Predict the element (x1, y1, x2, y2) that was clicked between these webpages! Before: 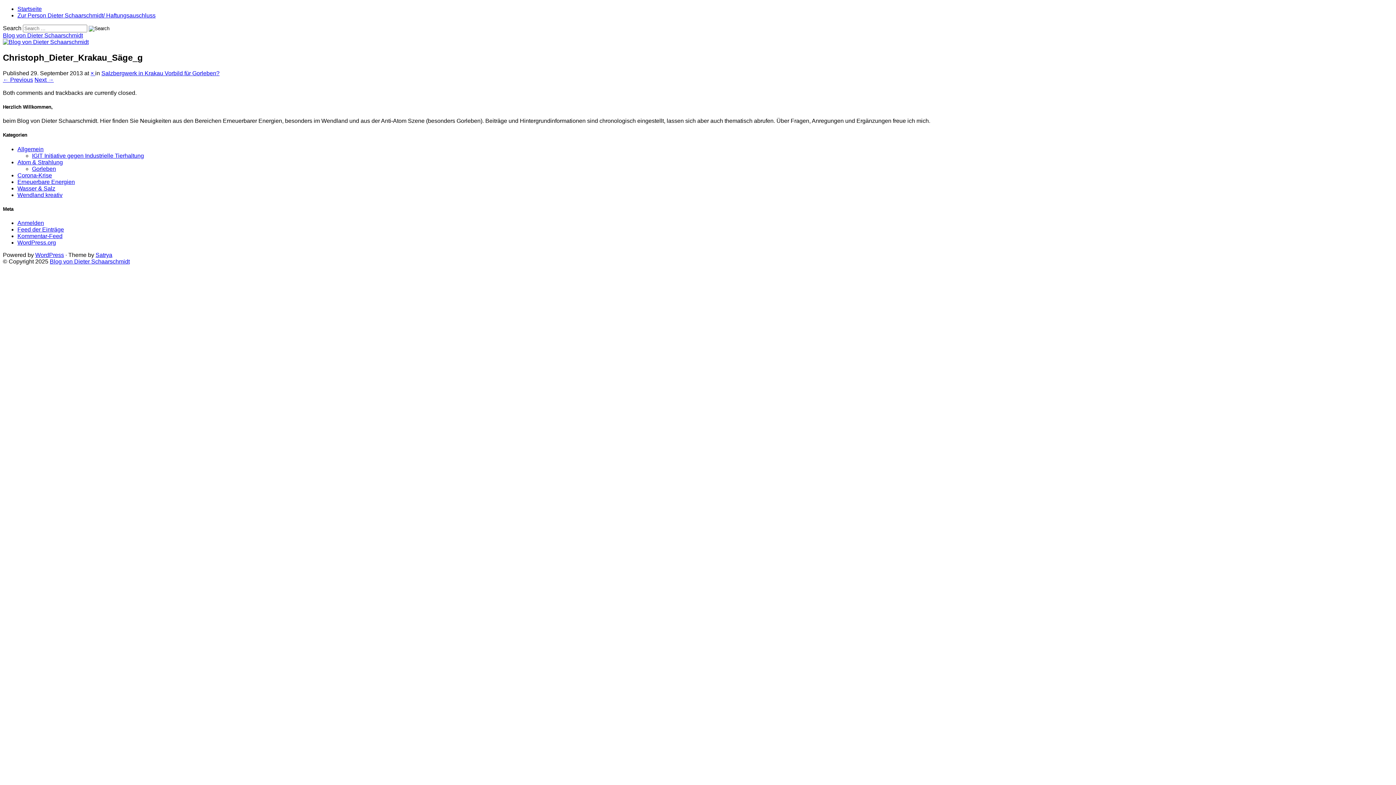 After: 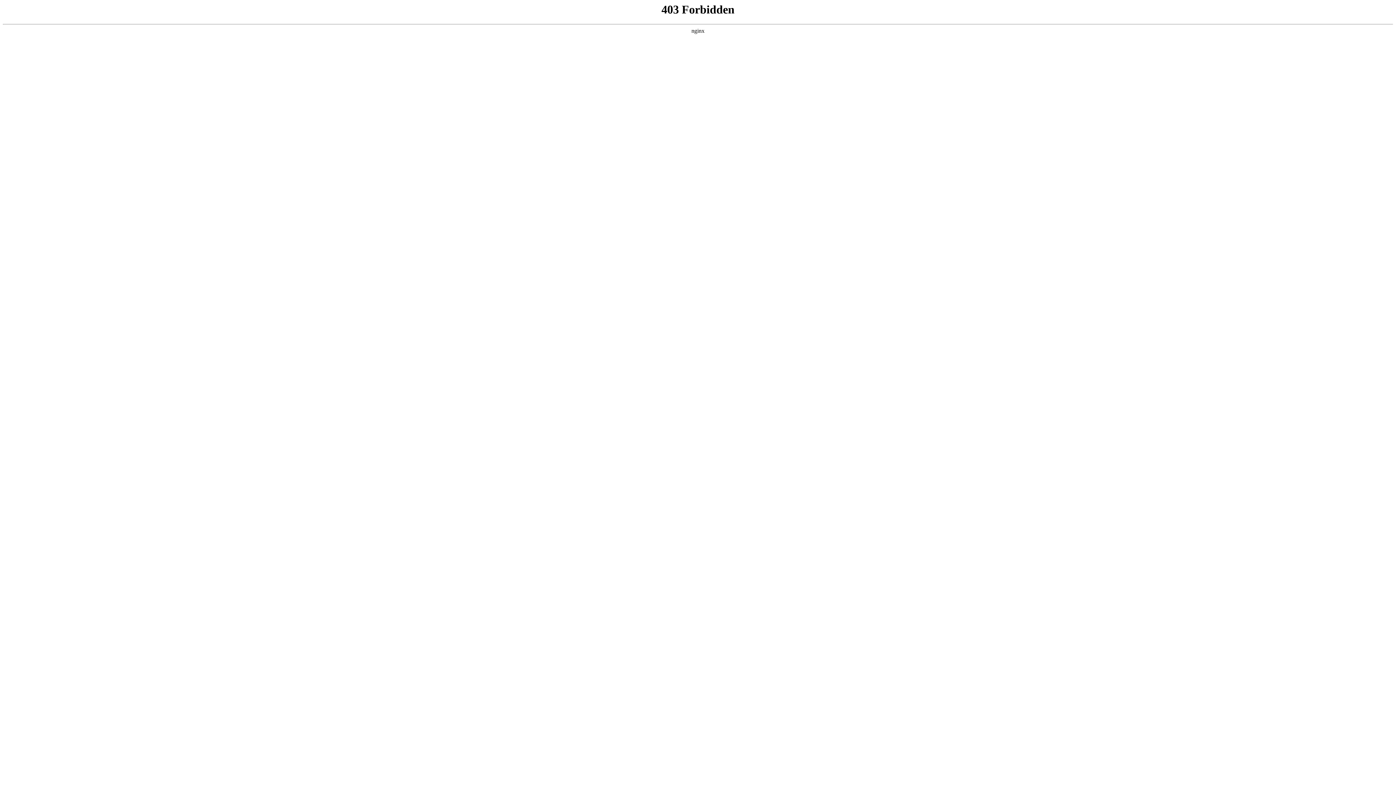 Action: label: WordPress.org bbox: (17, 239, 56, 245)